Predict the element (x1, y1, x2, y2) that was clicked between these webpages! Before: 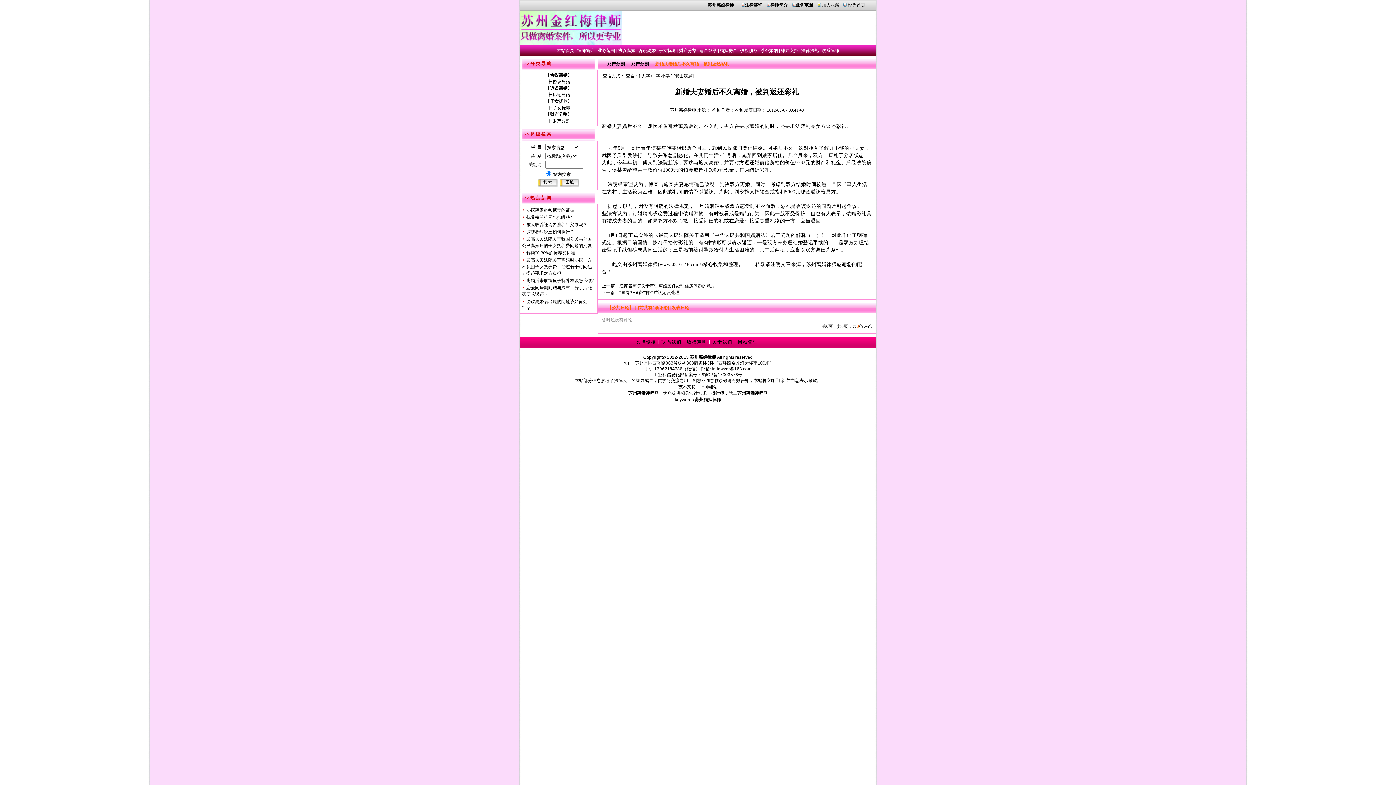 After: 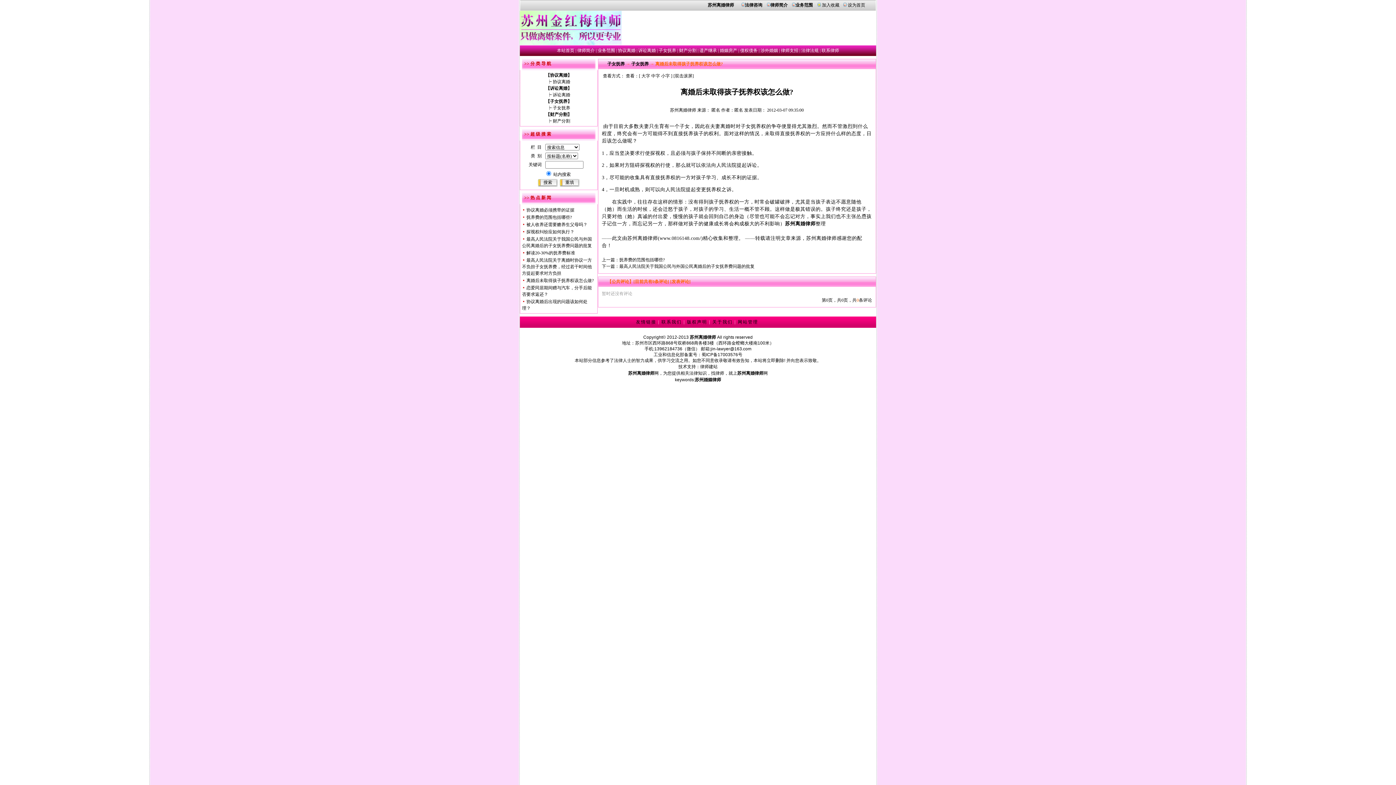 Action: bbox: (526, 278, 593, 283) label: 离婚后未取得孩子抚养权该怎么做?